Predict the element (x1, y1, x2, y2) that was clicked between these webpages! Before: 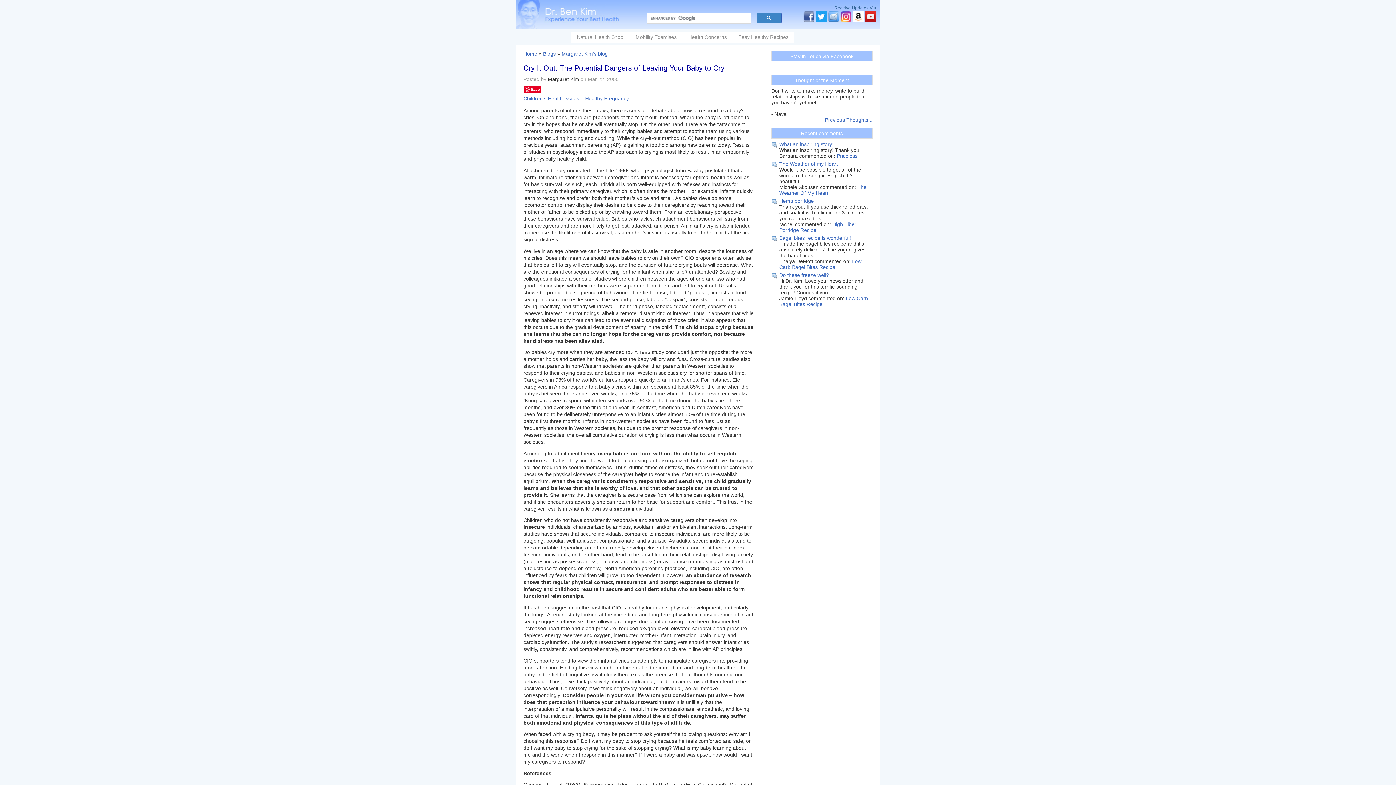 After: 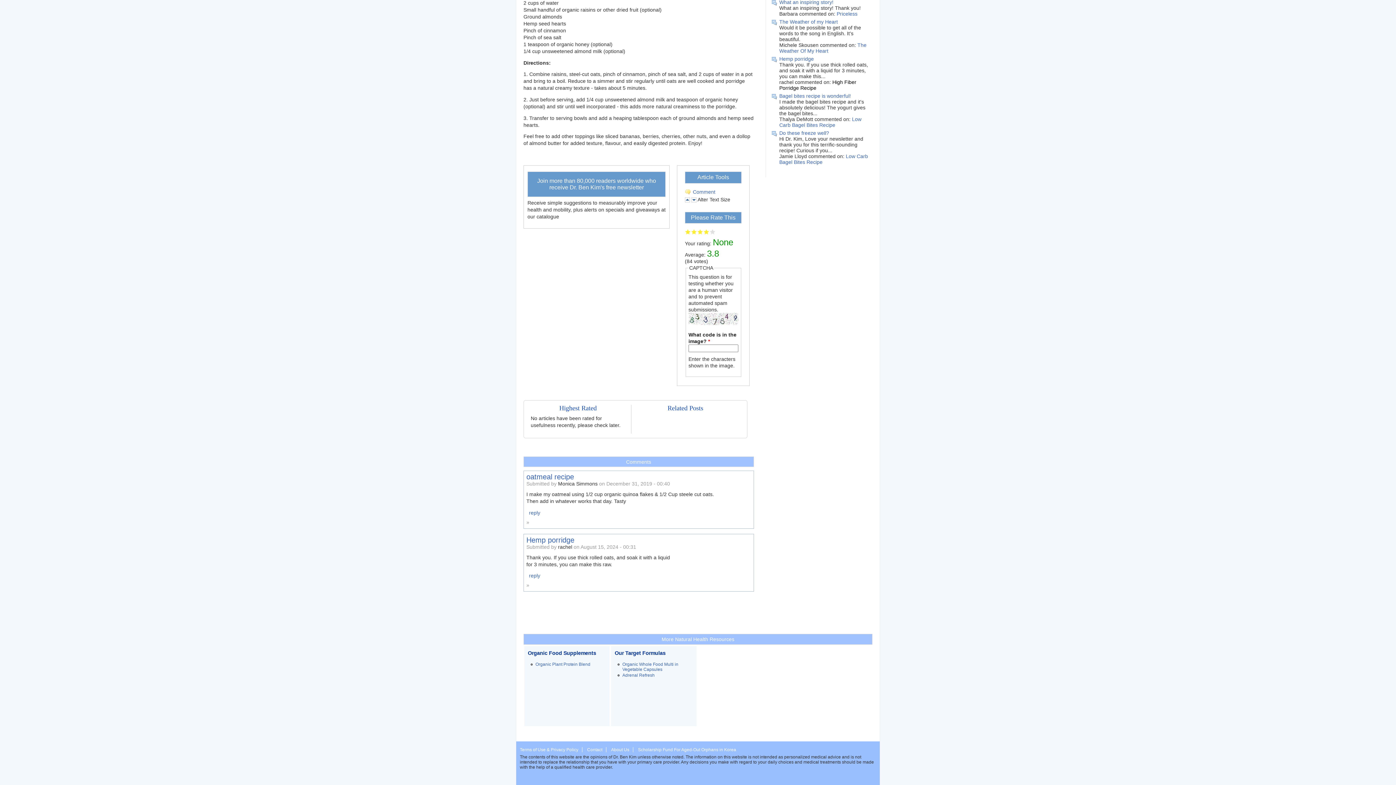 Action: label: Hemp porridge bbox: (779, 198, 814, 203)